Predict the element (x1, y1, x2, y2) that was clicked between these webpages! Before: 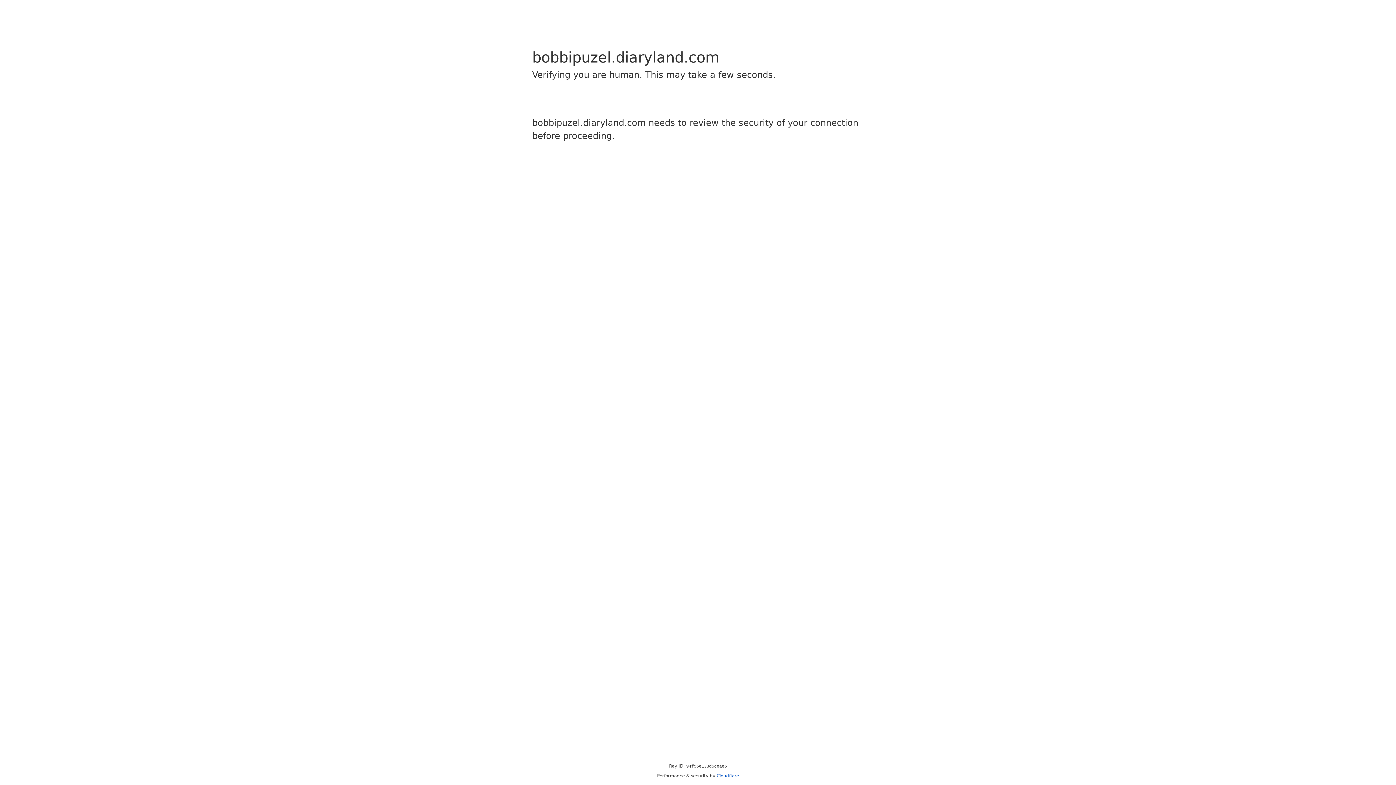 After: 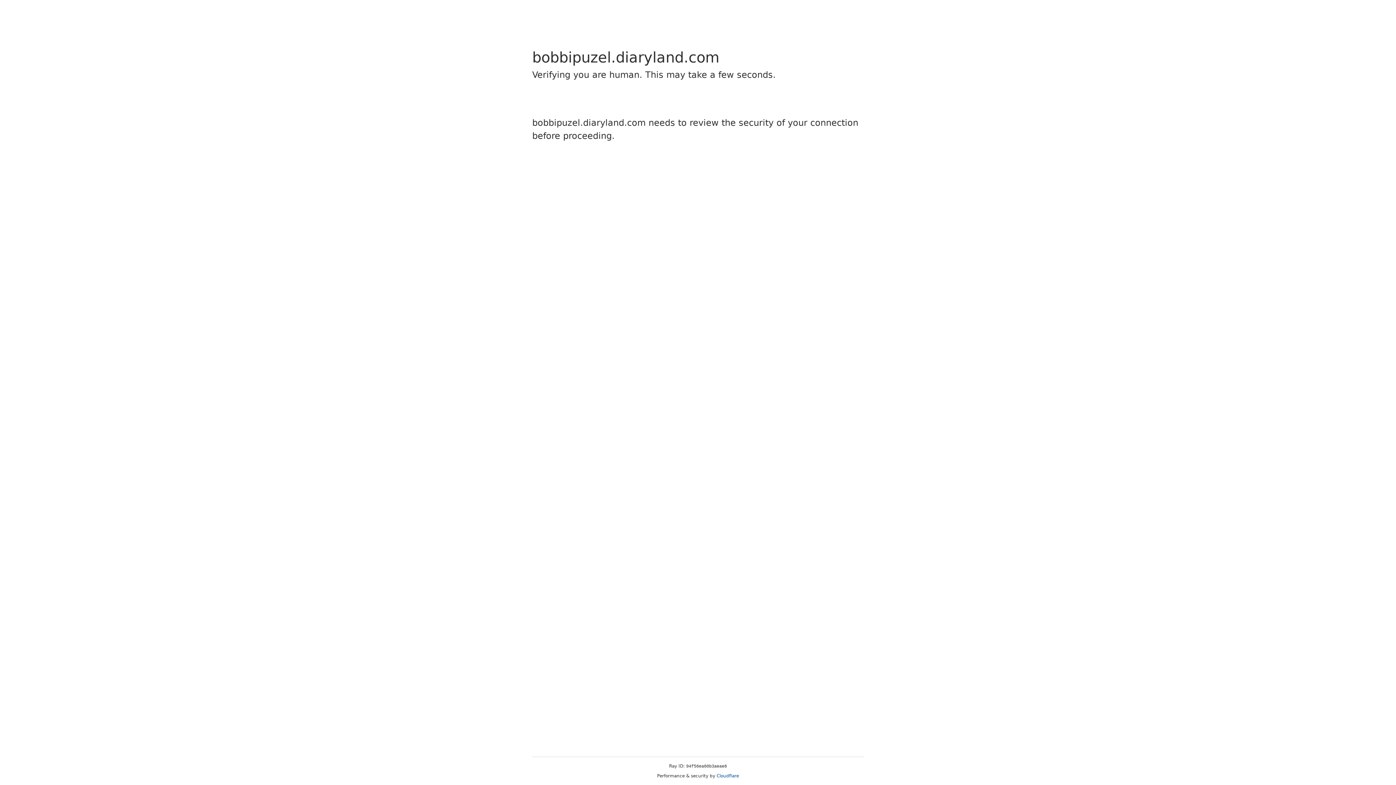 Action: label: Cloudflare bbox: (716, 773, 739, 778)